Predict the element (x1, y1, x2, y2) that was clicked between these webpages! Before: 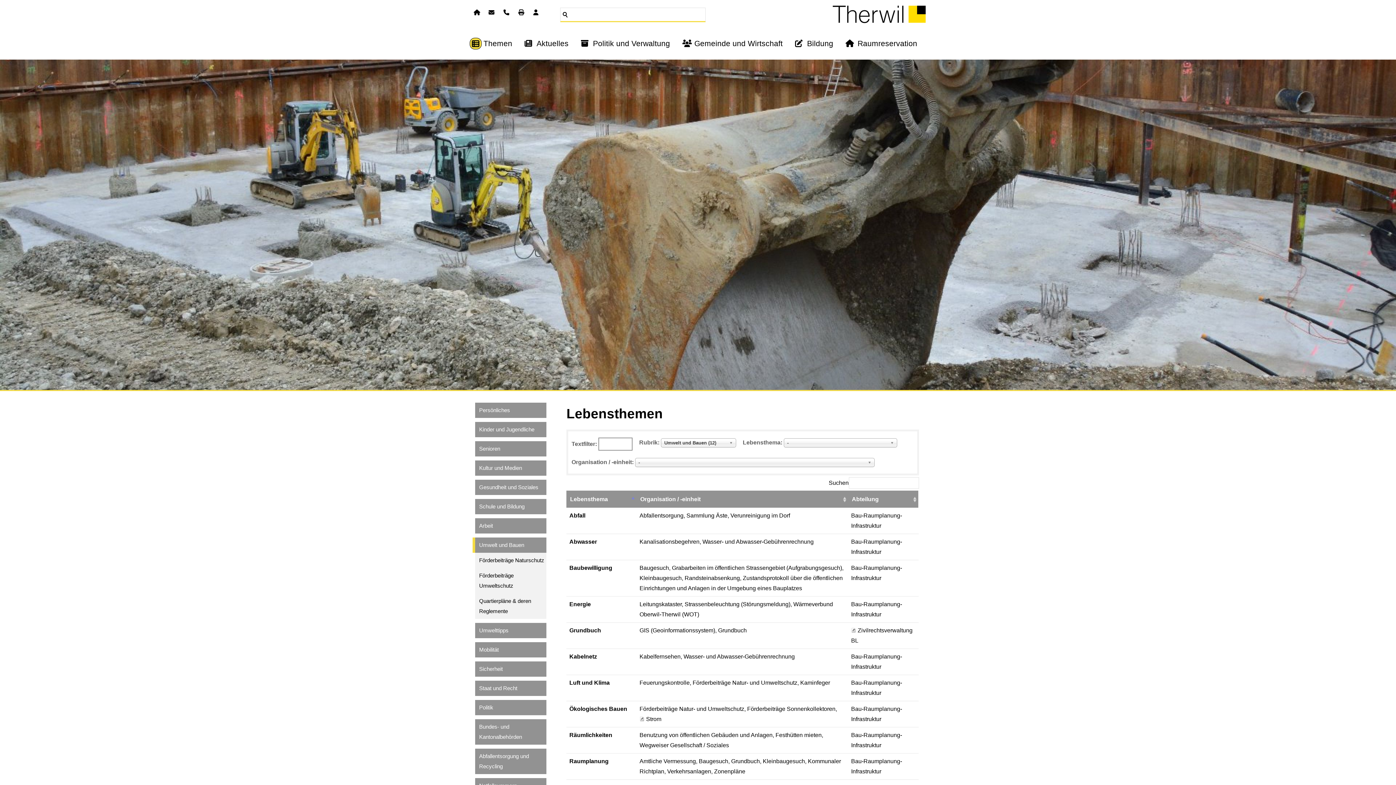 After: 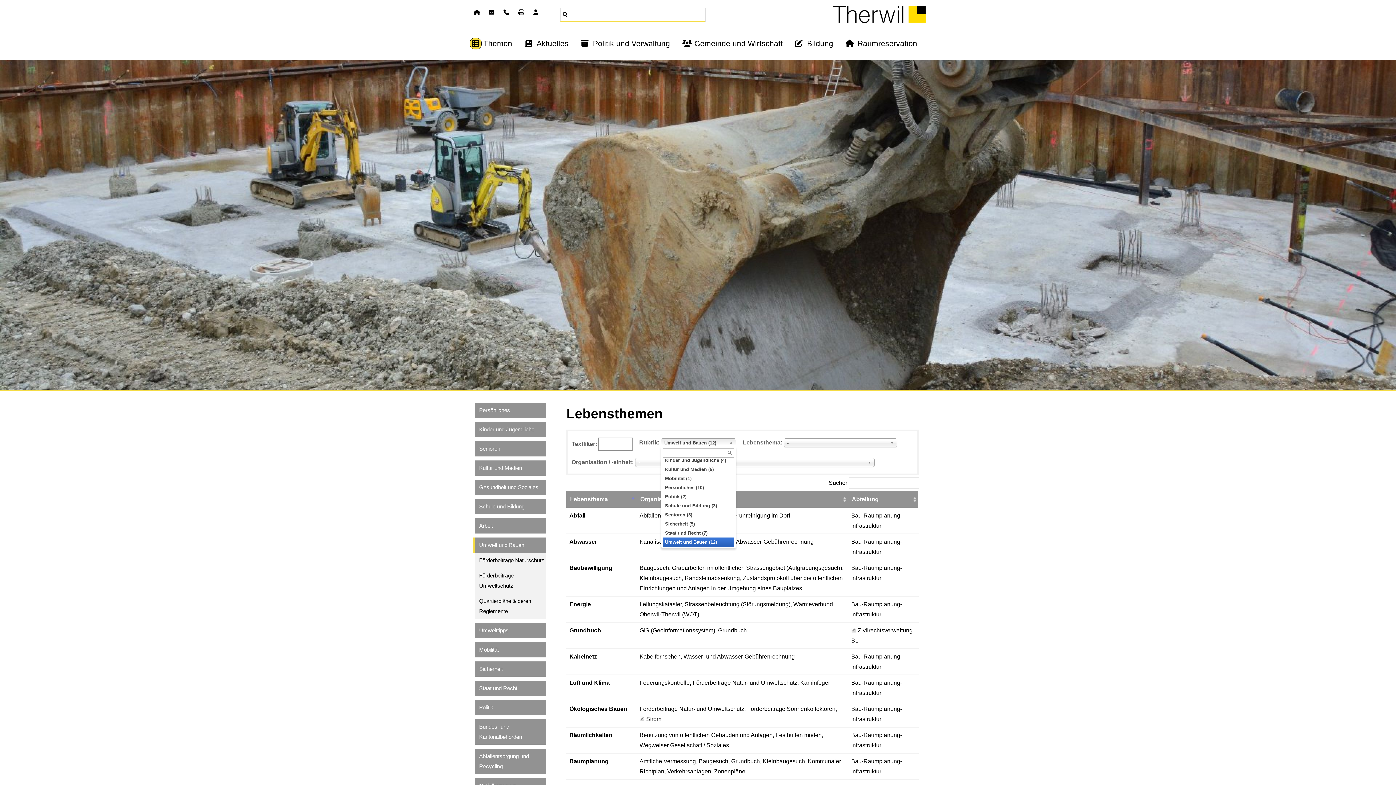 Action: bbox: (661, 438, 736, 447) label: Umwelt und Bauen (12)